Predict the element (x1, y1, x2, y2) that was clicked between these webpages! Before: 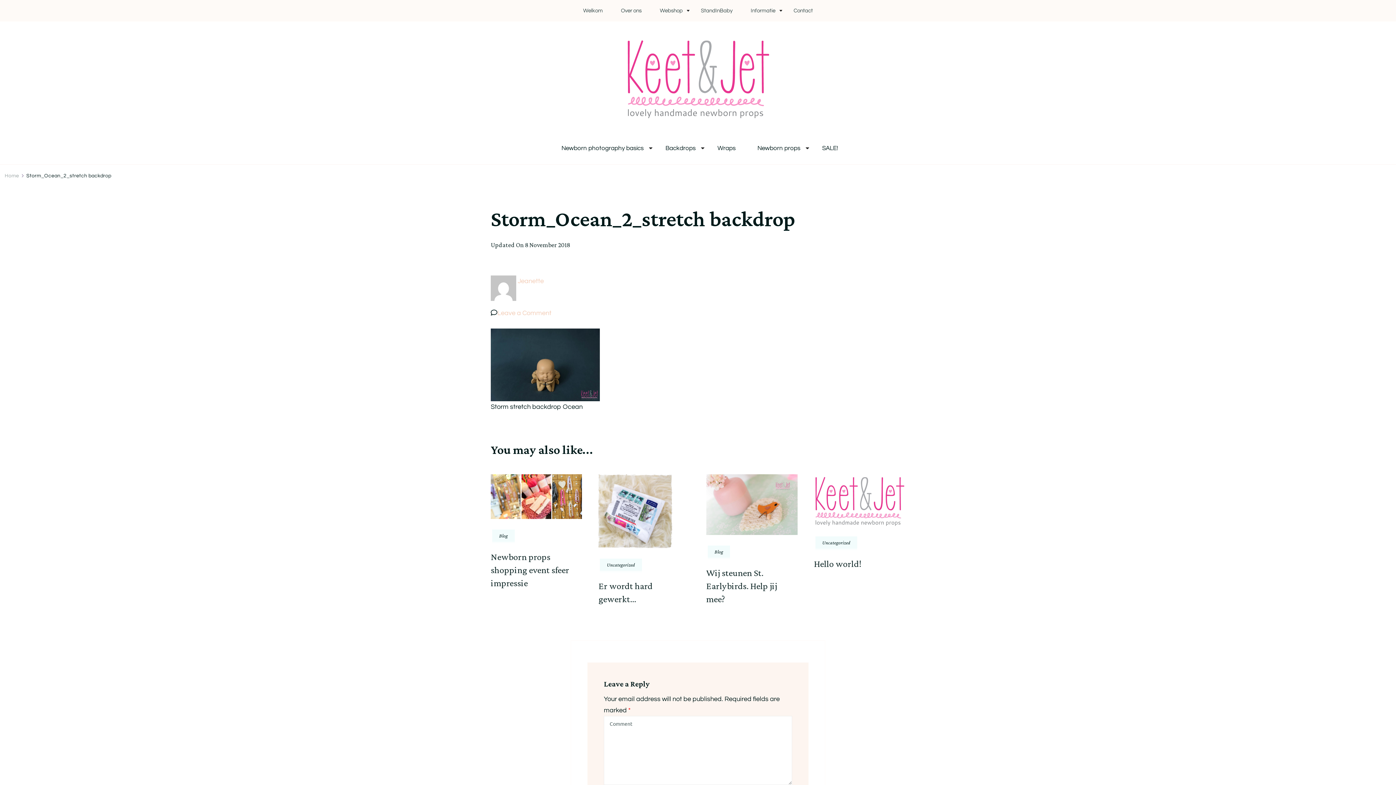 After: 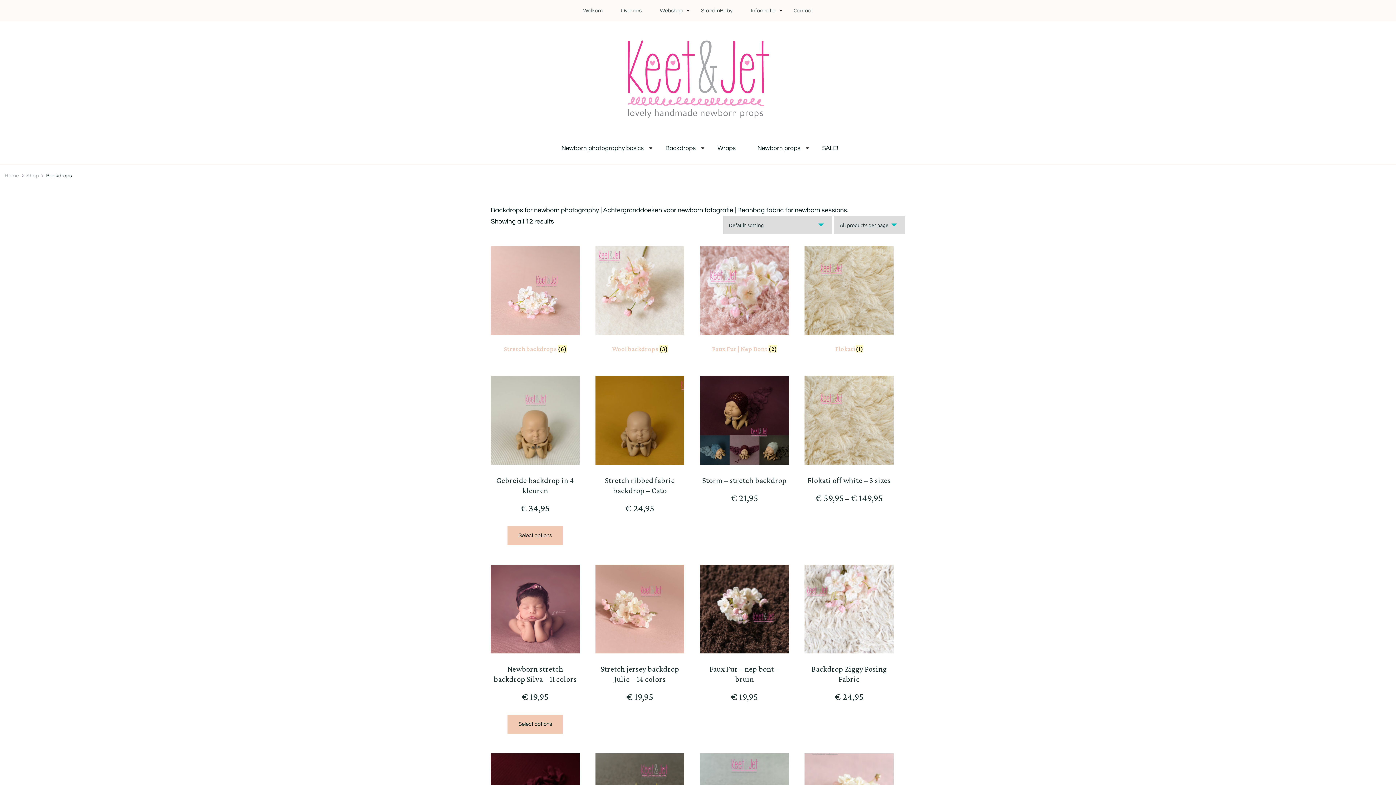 Action: bbox: (665, 145, 695, 151) label: Backdrops